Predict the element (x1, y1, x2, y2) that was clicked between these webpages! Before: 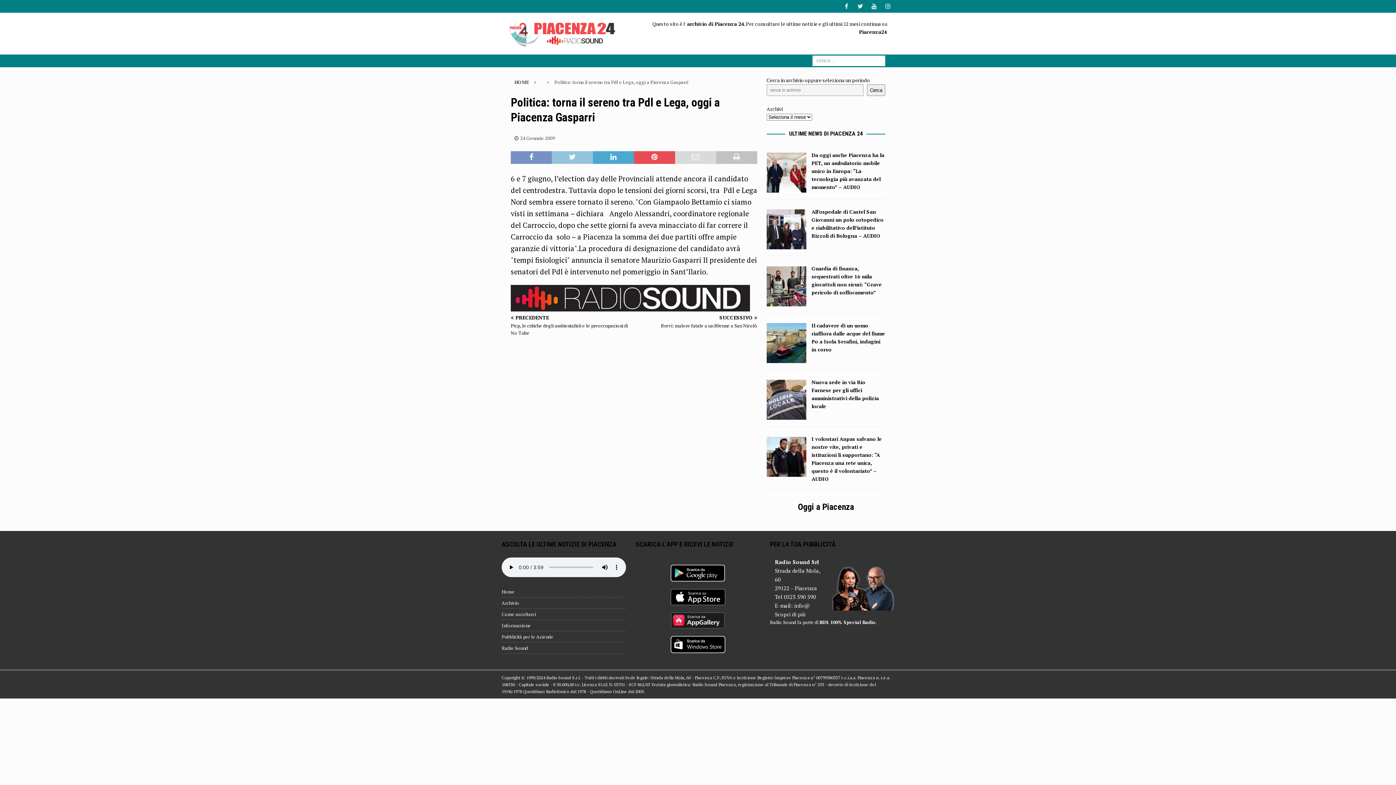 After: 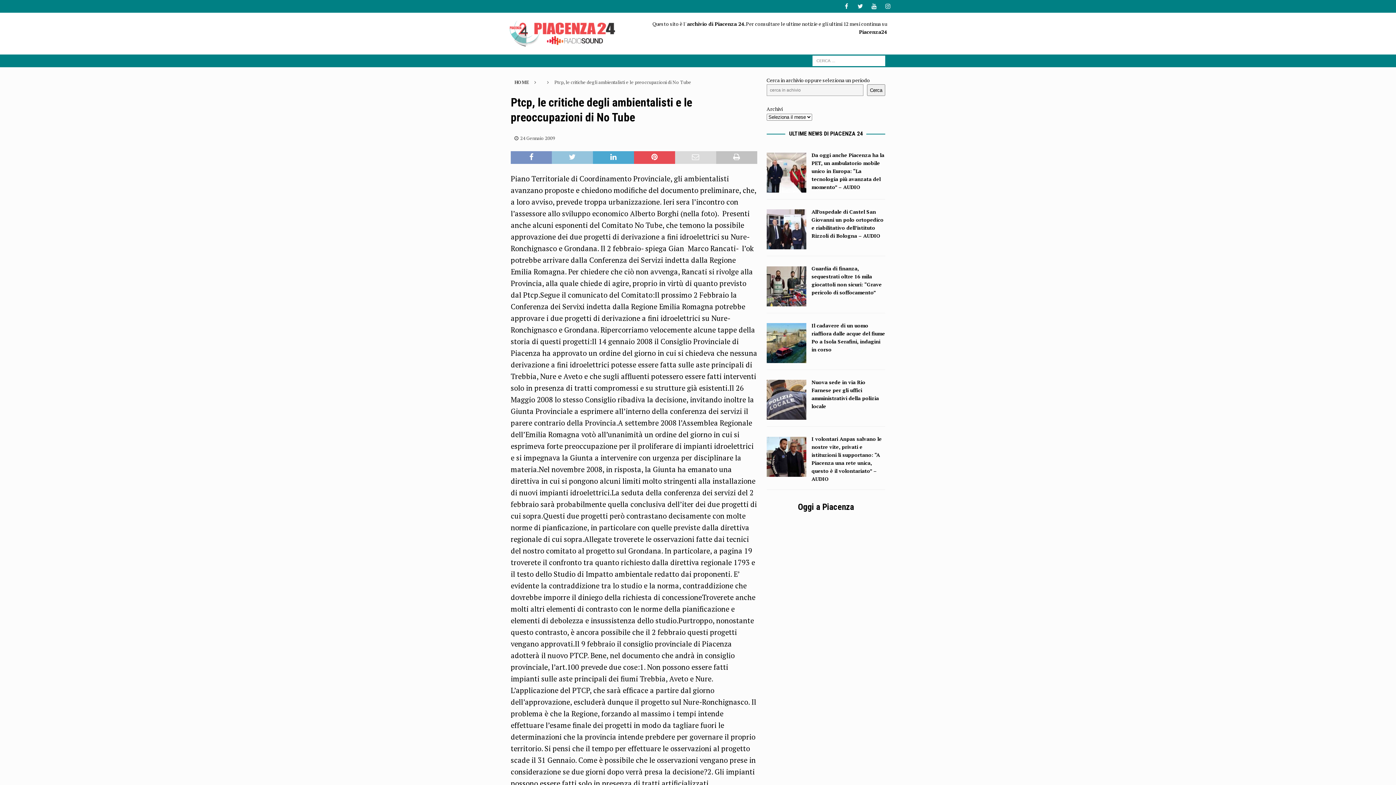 Action: bbox: (510, 315, 631, 336) label: PRECEDENTE

Ptcp, le critiche degli ambientalisti e le preoccupazioni di No Tube